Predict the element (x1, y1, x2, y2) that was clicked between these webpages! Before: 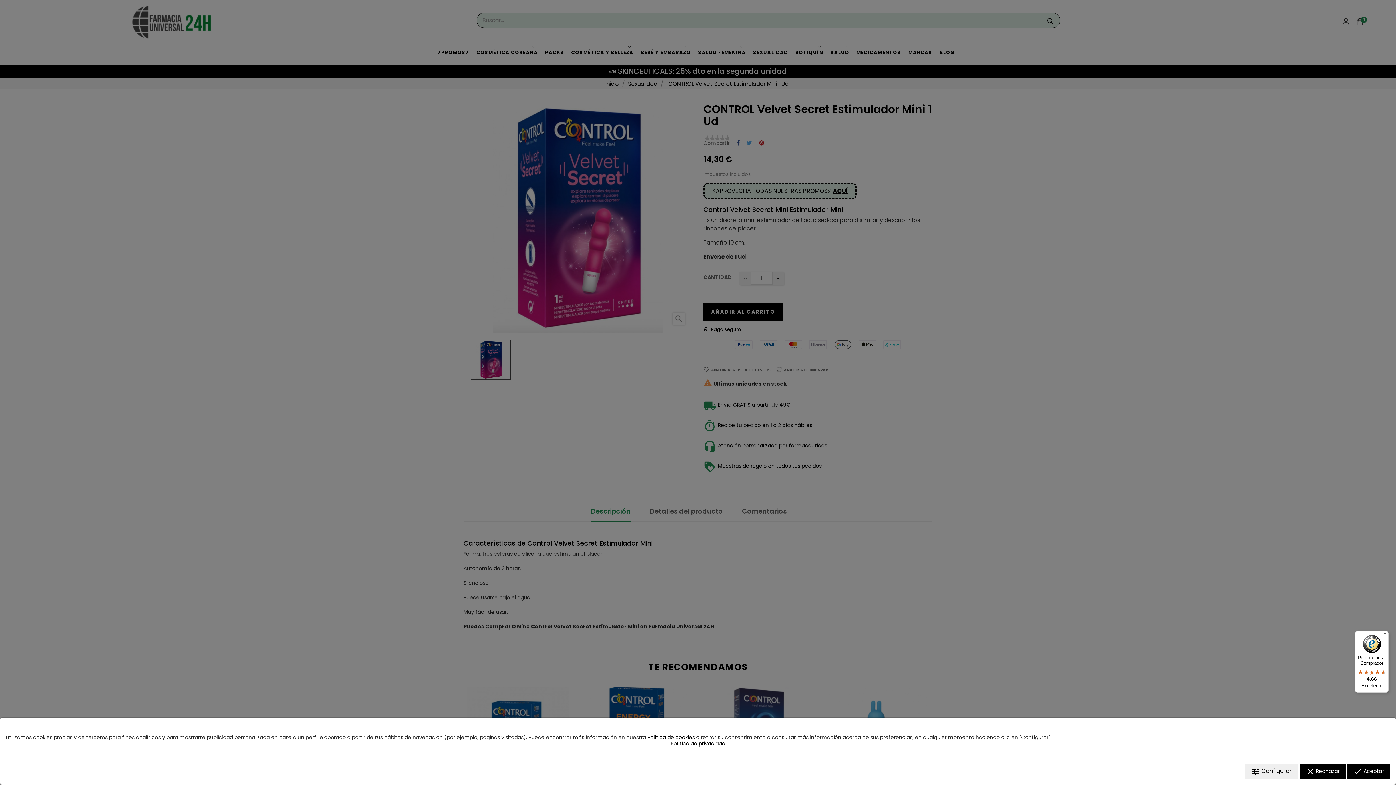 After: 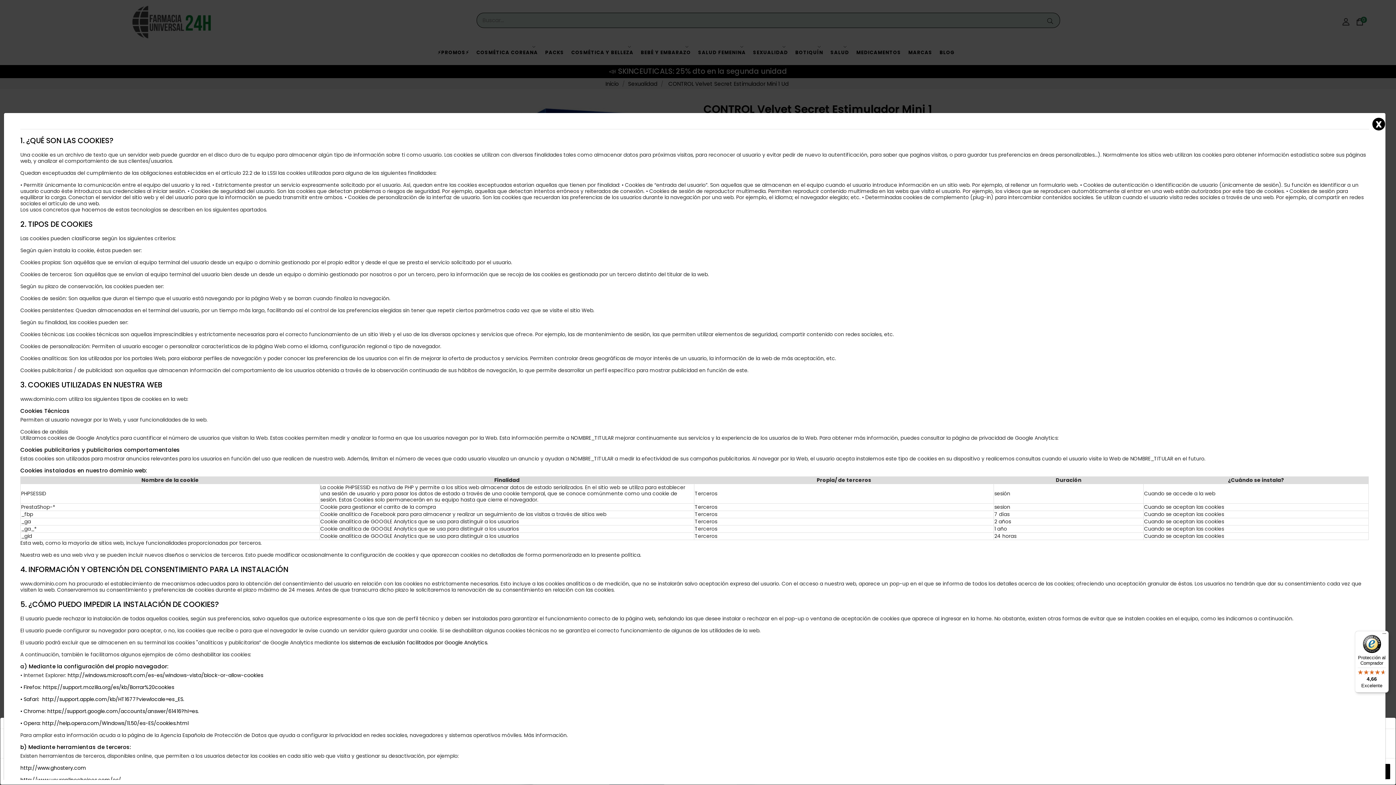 Action: label: Política de cookies bbox: (647, 734, 694, 741)